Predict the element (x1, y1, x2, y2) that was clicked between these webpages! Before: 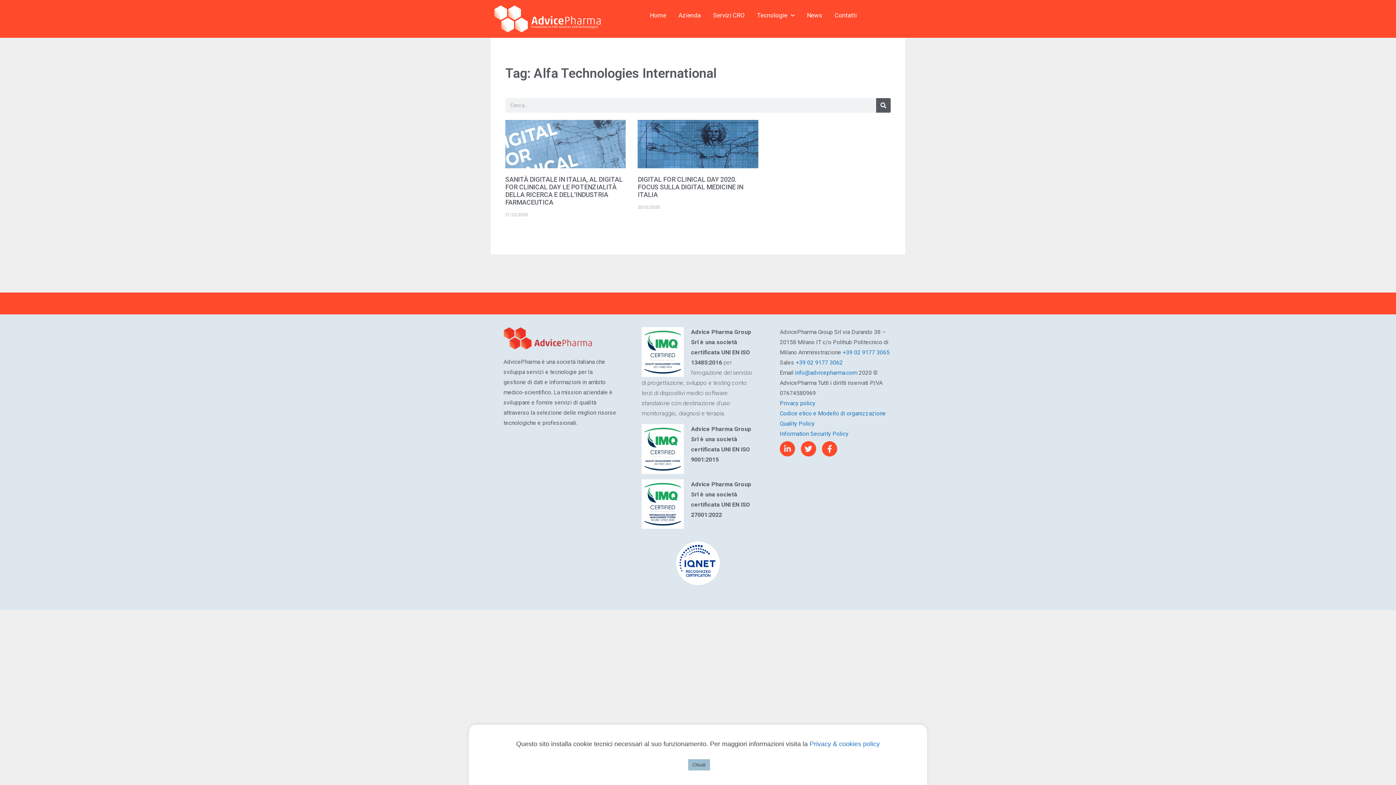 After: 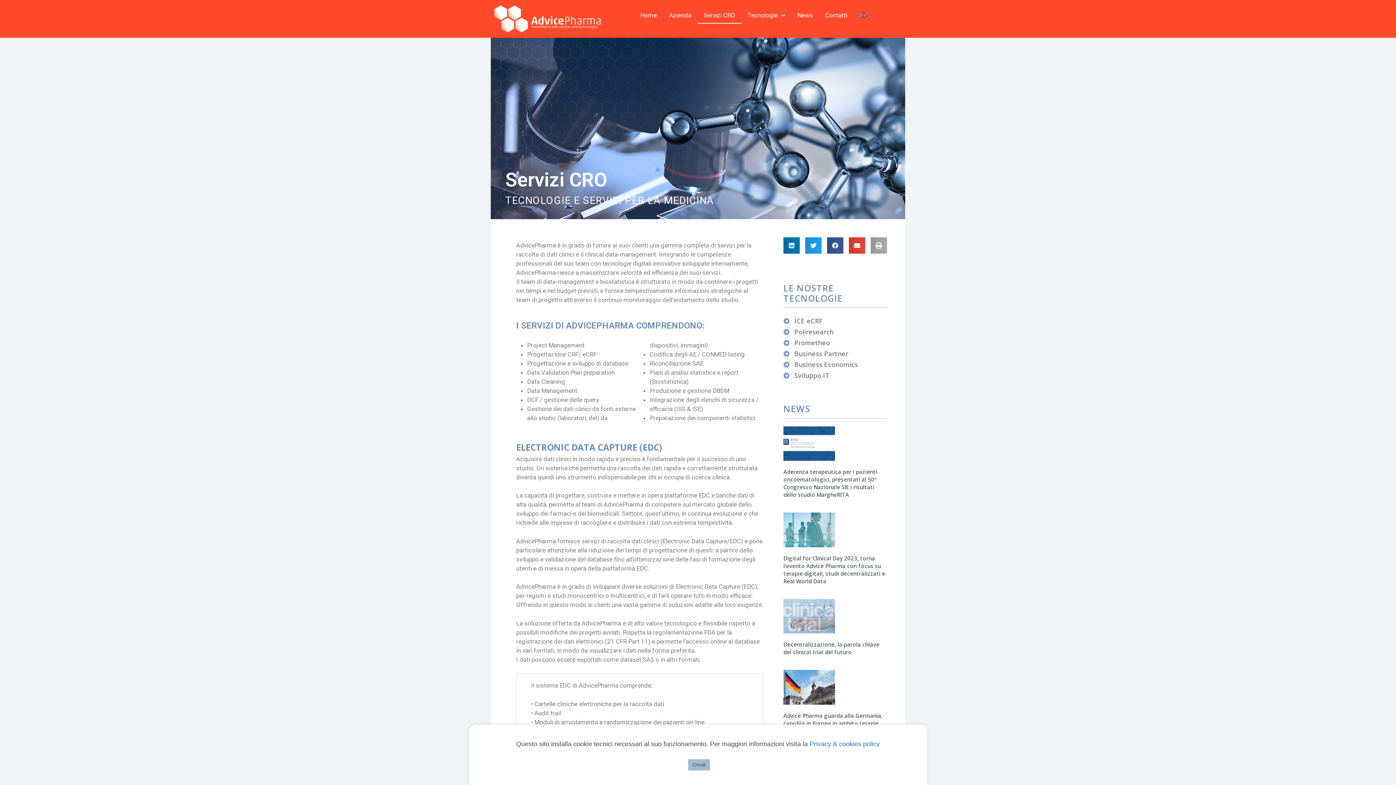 Action: bbox: (707, 6, 751, 23) label: Servizi CRO